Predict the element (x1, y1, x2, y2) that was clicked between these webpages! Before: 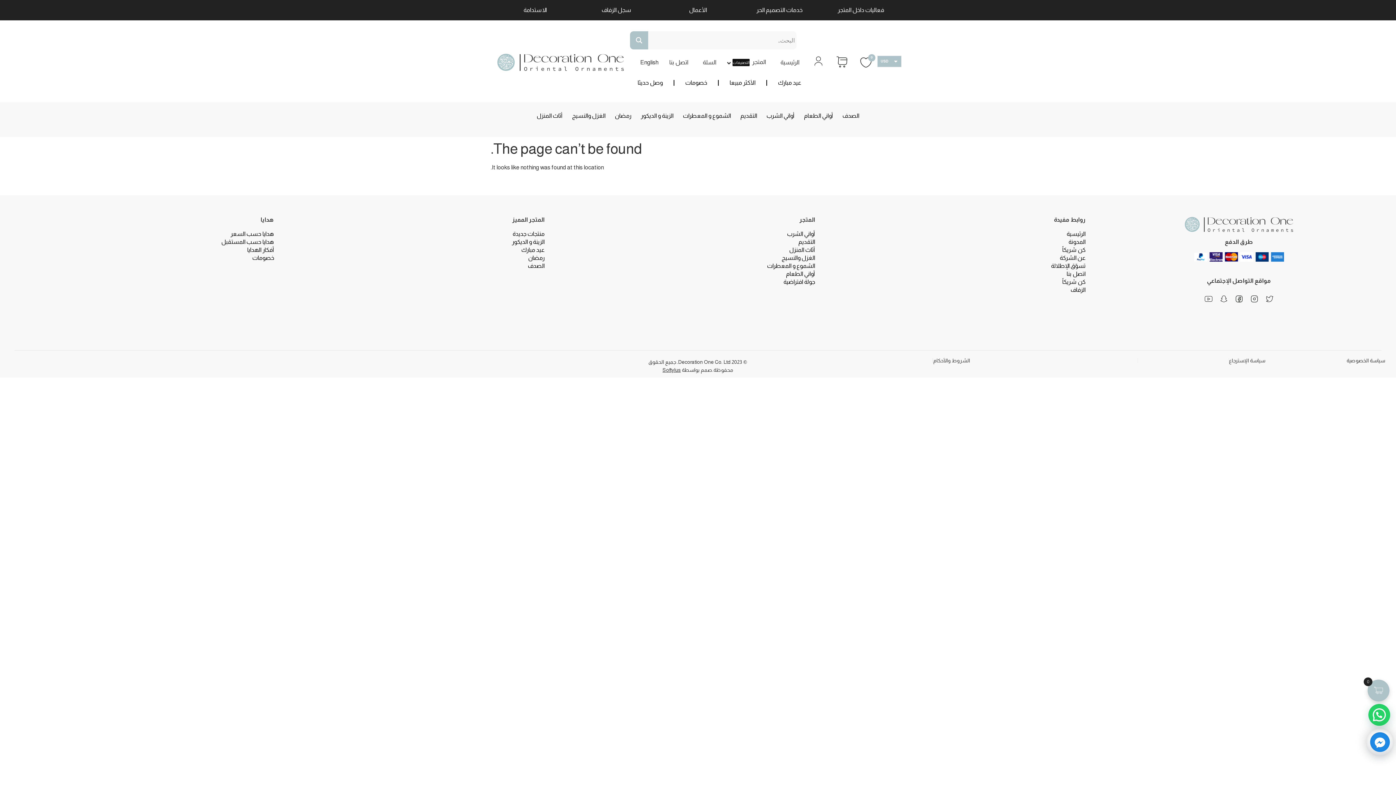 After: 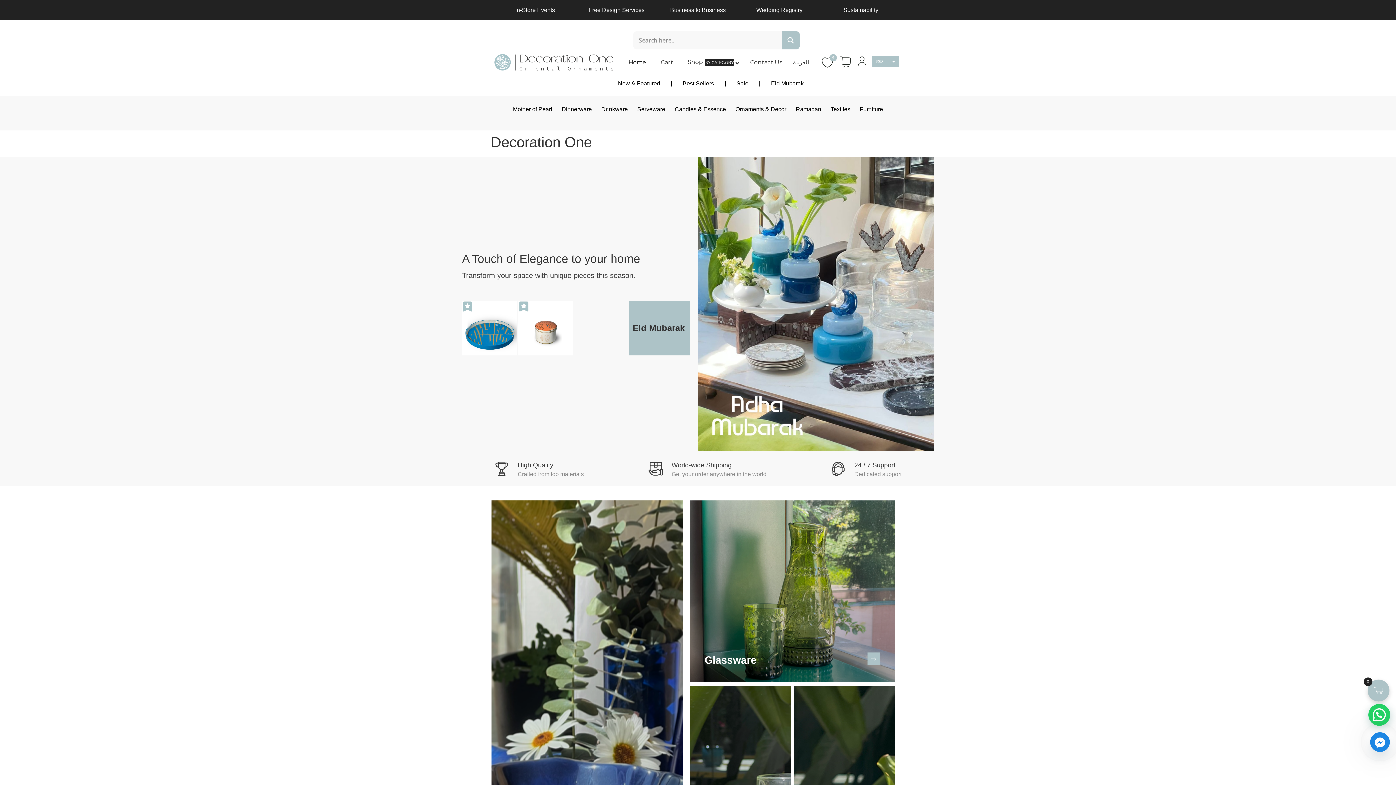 Action: bbox: (636, 60, 662, 78) label: English